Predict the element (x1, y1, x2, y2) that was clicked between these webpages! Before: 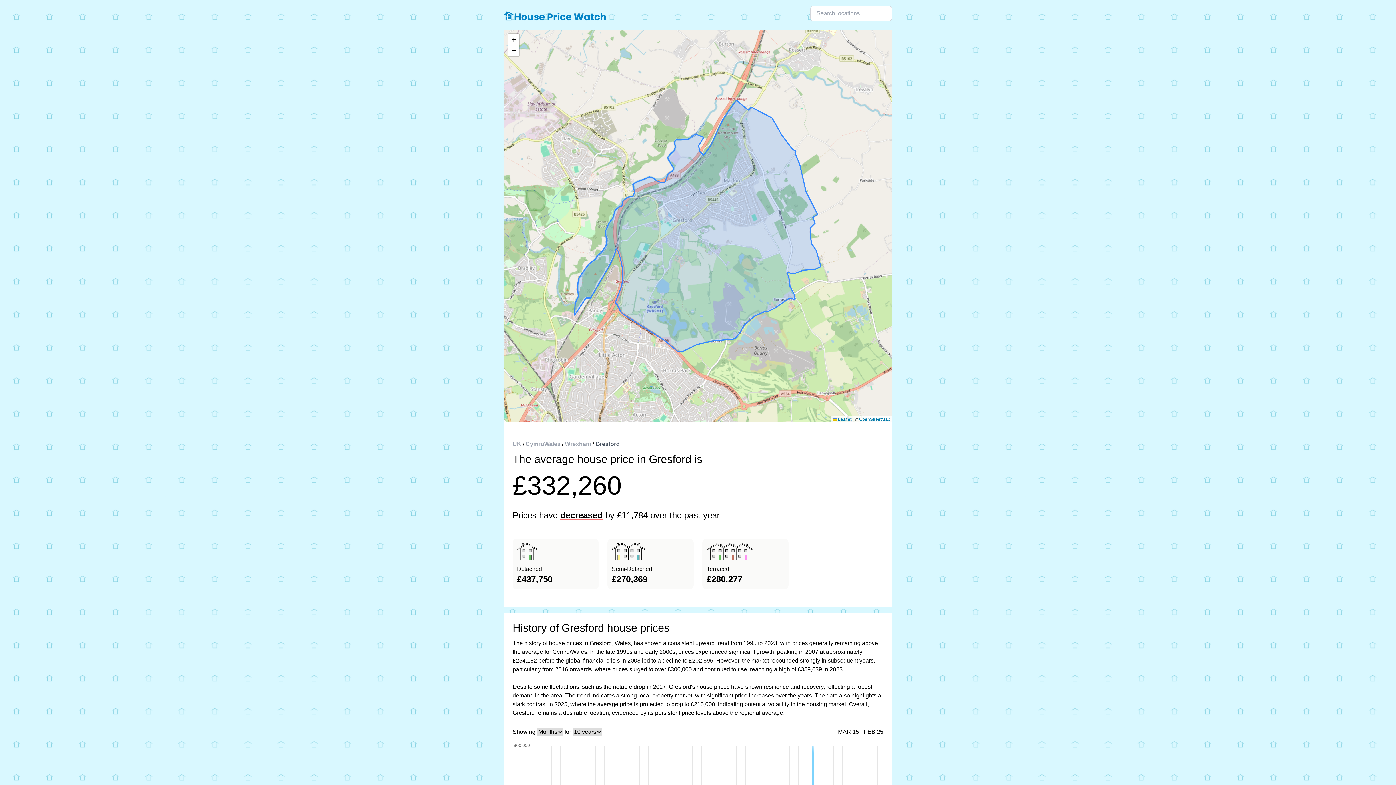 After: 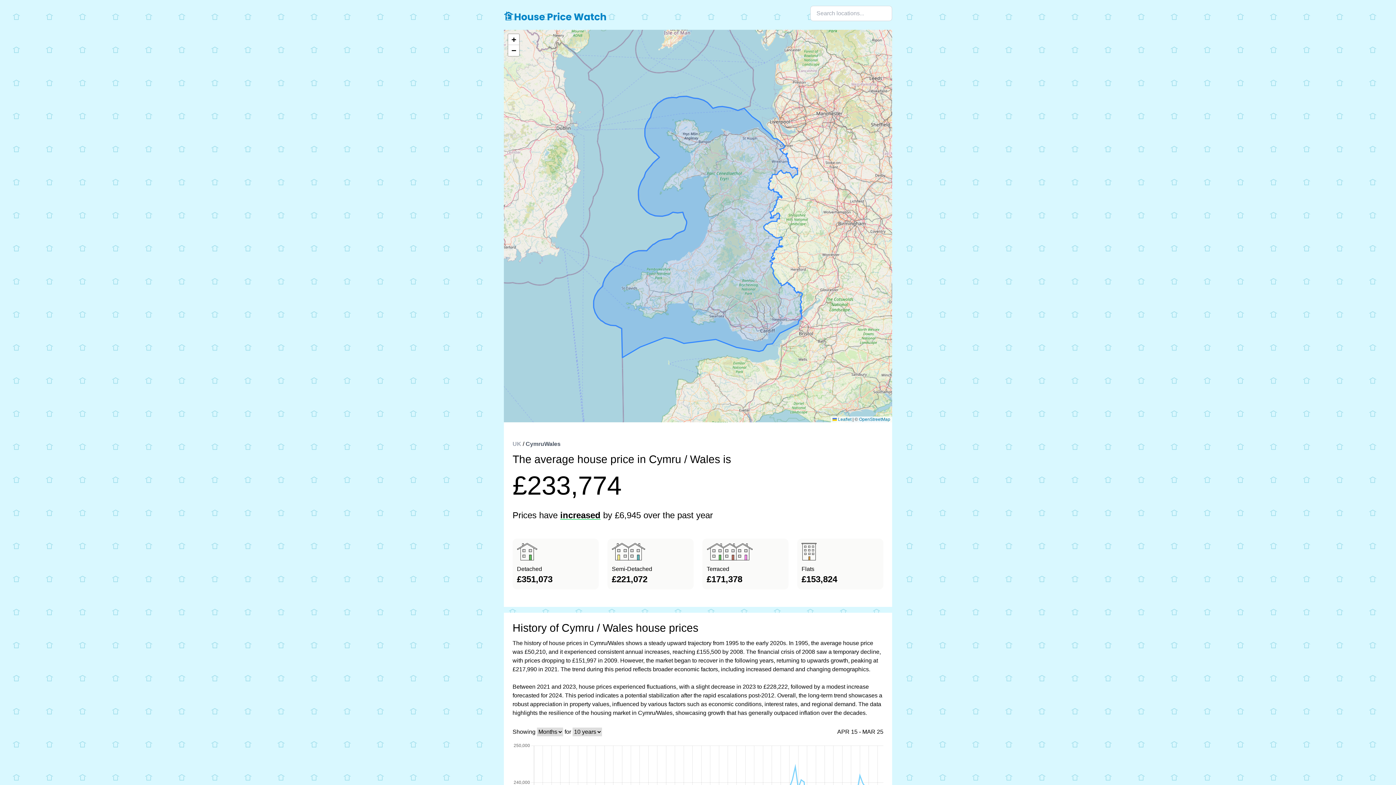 Action: label: CymruWales bbox: (525, 441, 560, 447)